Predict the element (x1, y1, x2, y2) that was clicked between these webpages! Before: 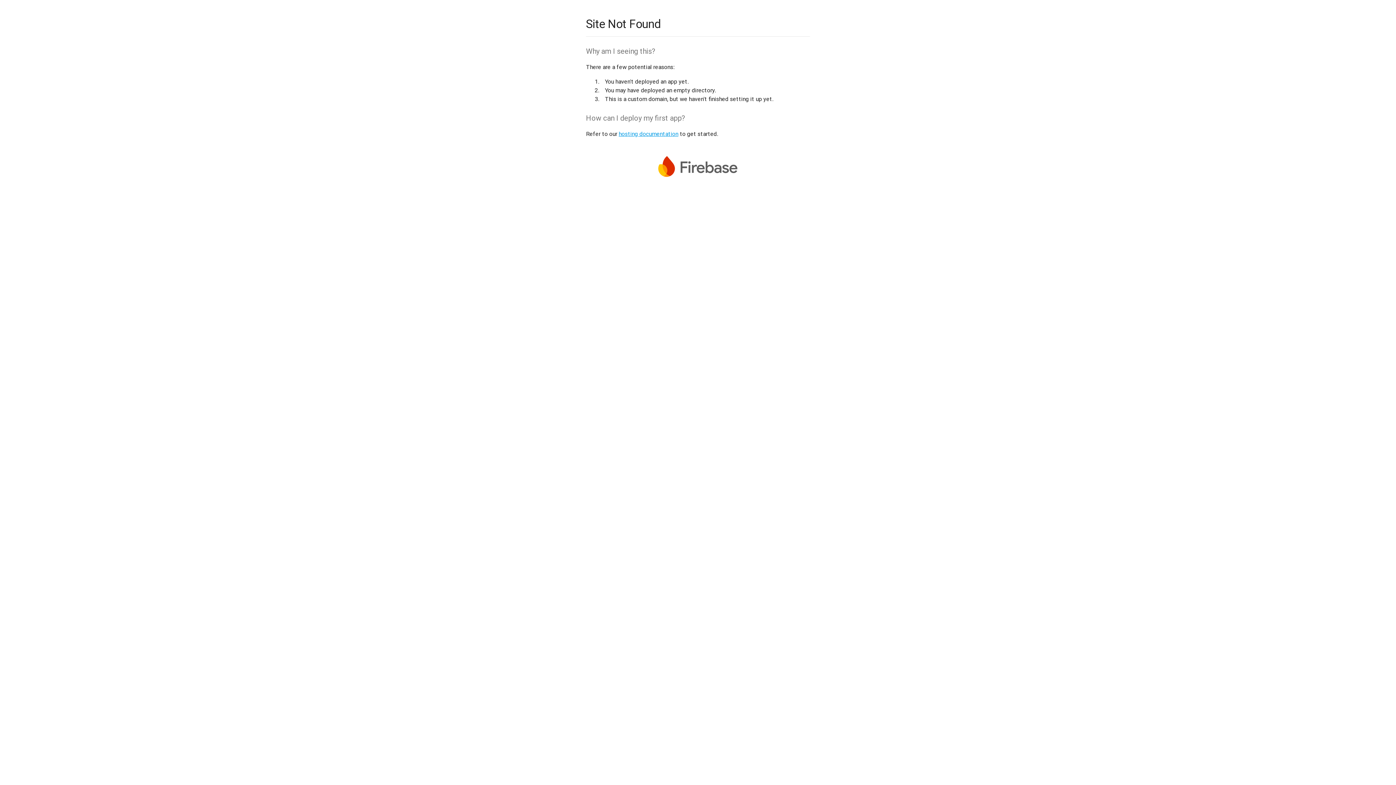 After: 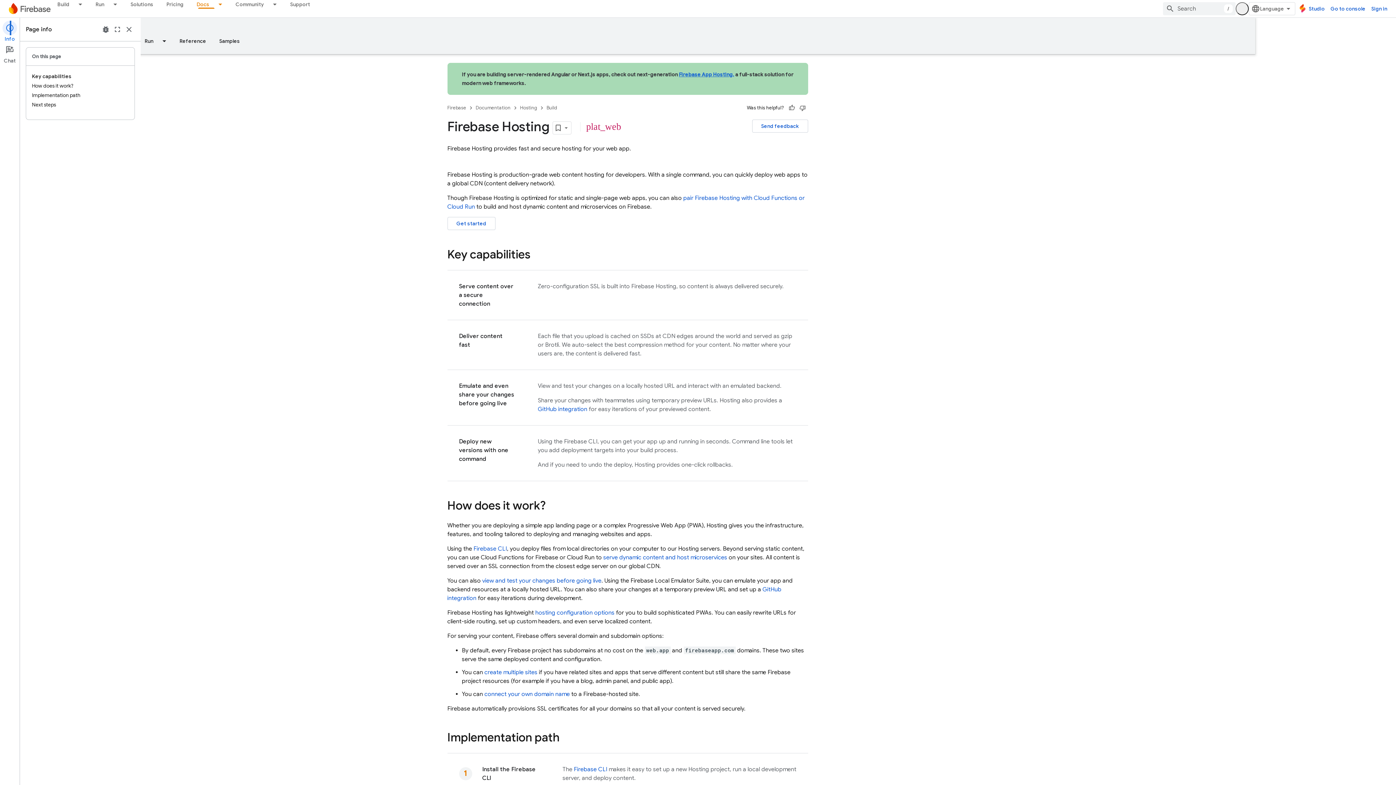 Action: bbox: (618, 130, 678, 137) label: hosting documentation